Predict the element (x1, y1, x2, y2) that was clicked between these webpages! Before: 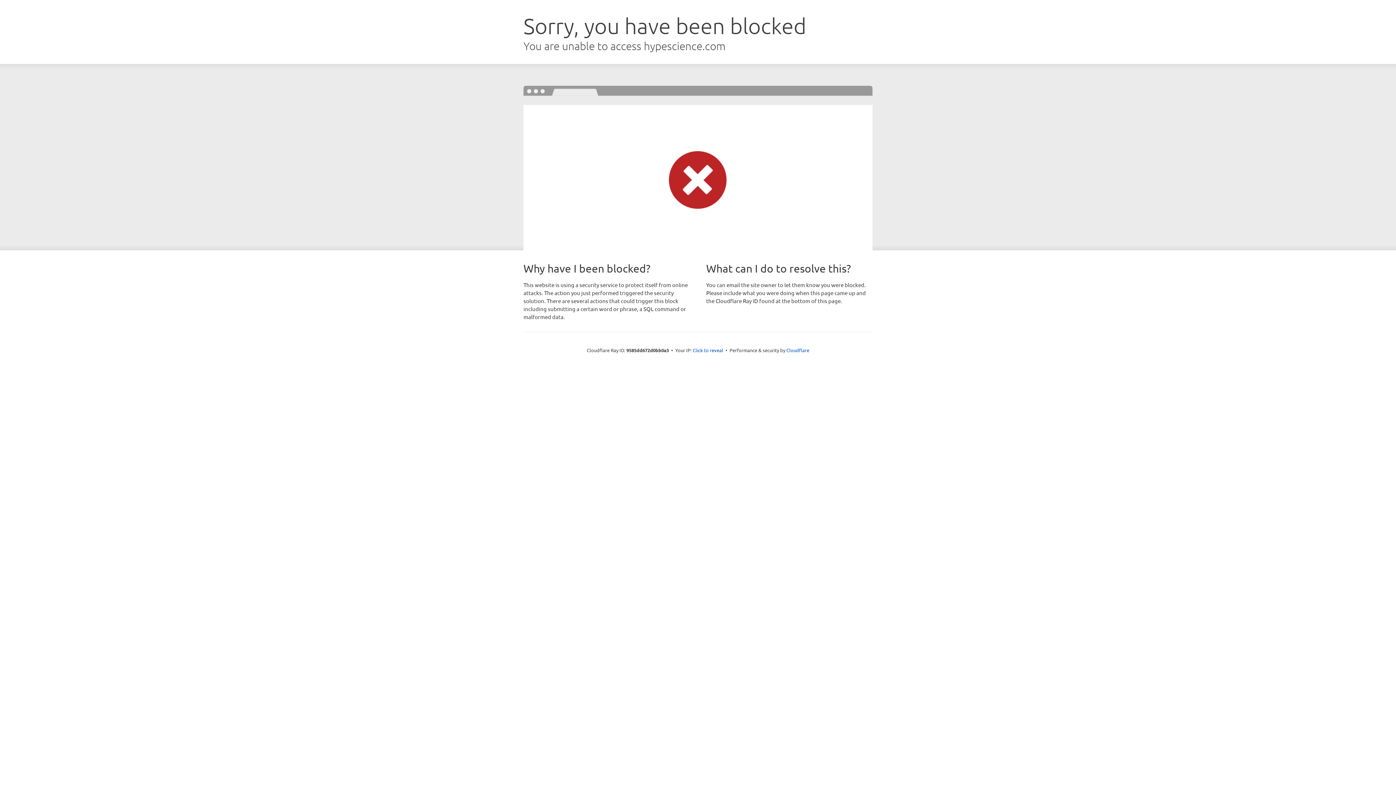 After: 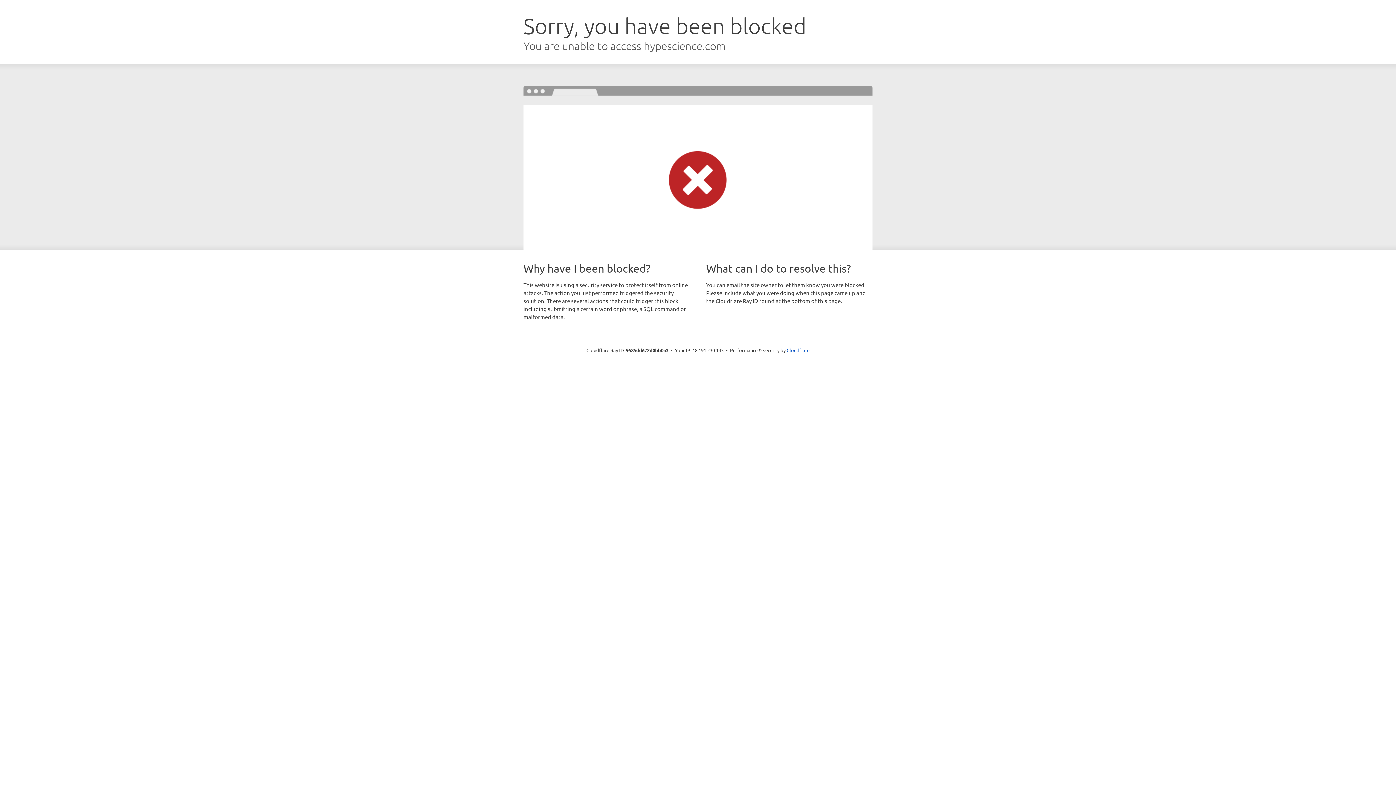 Action: bbox: (692, 346, 723, 353) label: Click to reveal